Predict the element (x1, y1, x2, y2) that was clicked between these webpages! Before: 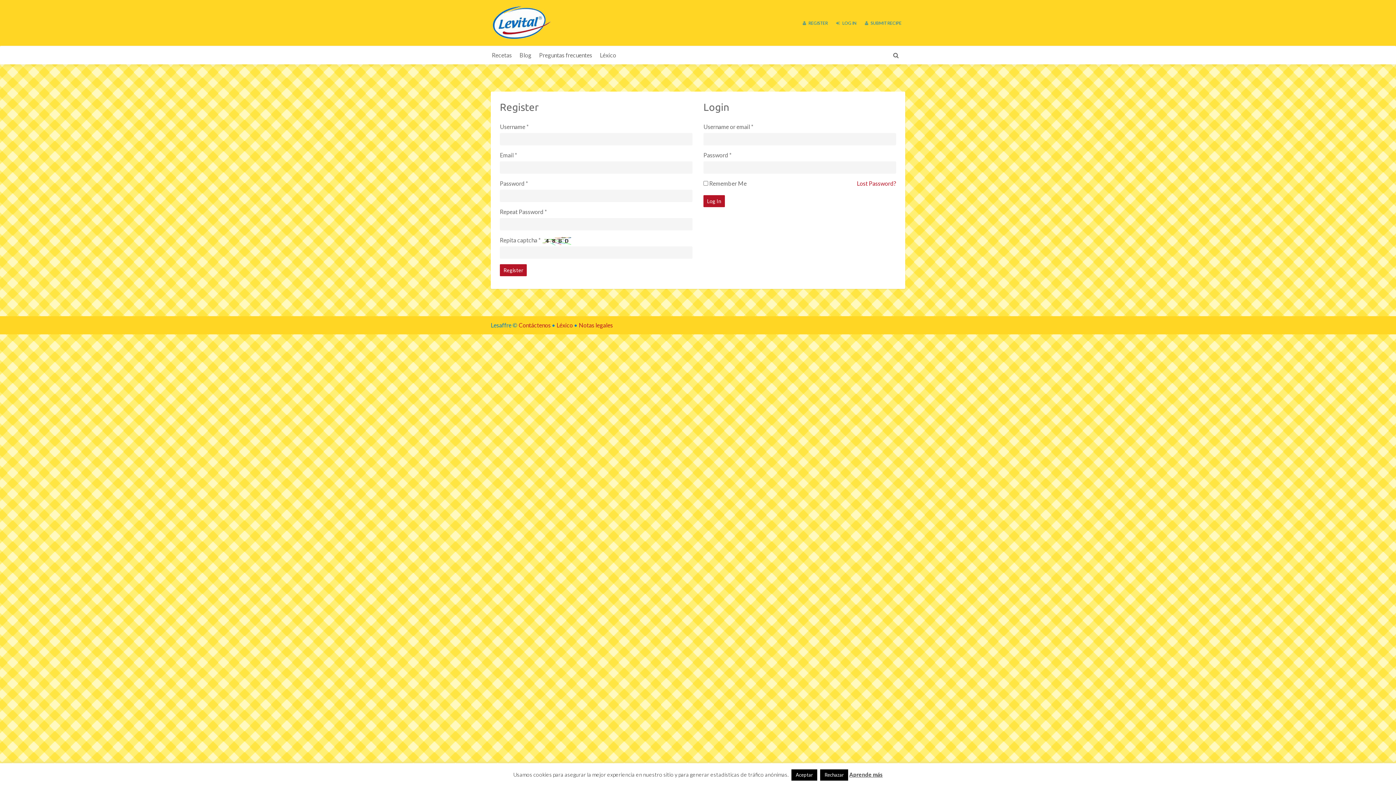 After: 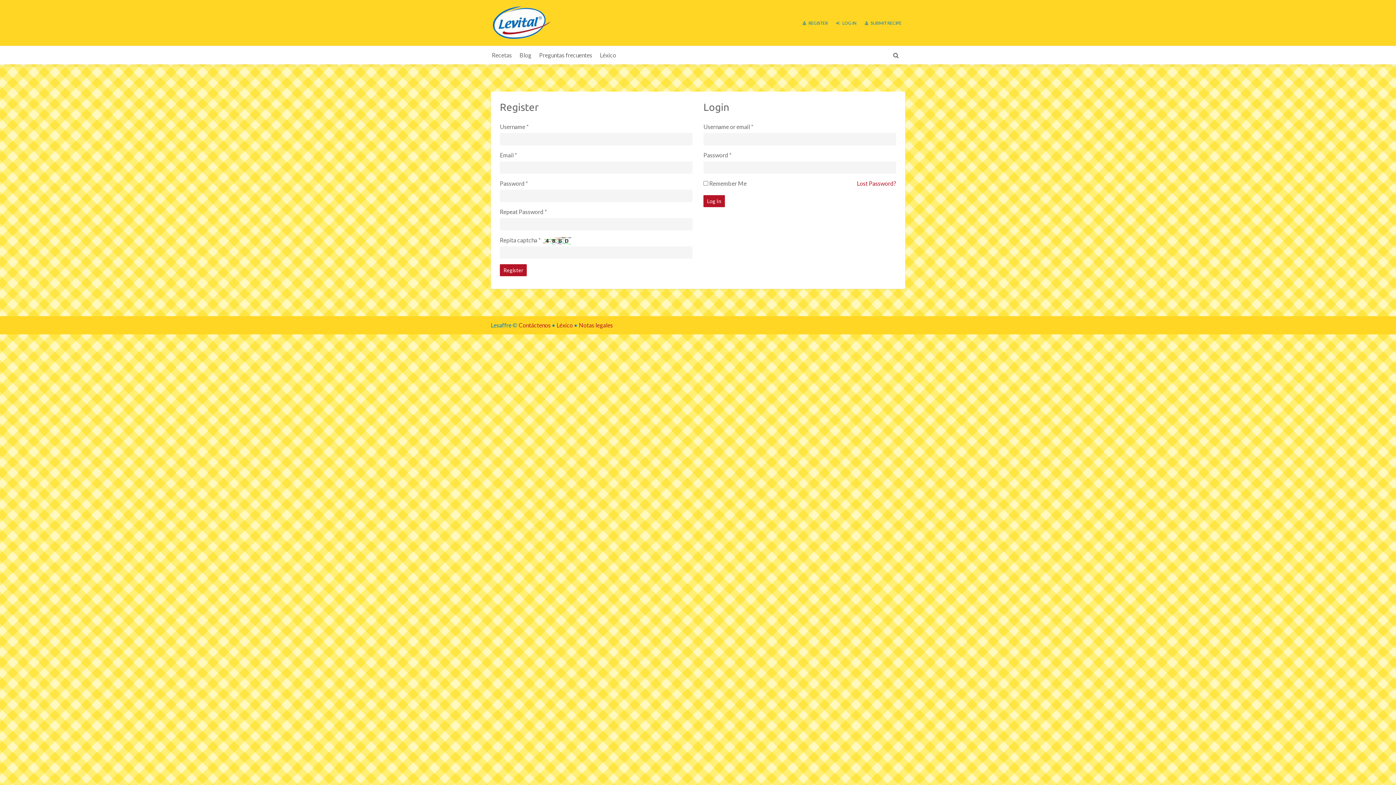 Action: bbox: (791, 769, 817, 781) label: Aceptar